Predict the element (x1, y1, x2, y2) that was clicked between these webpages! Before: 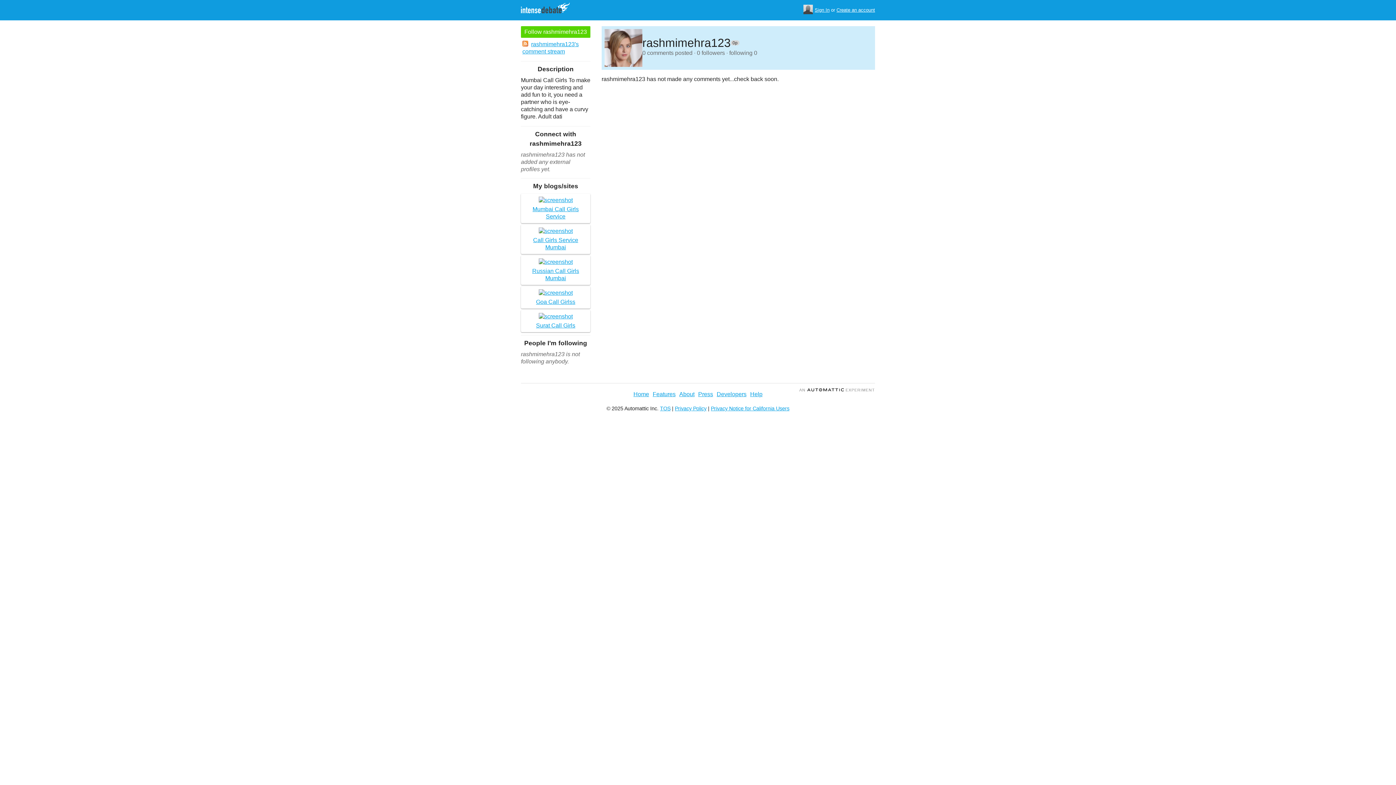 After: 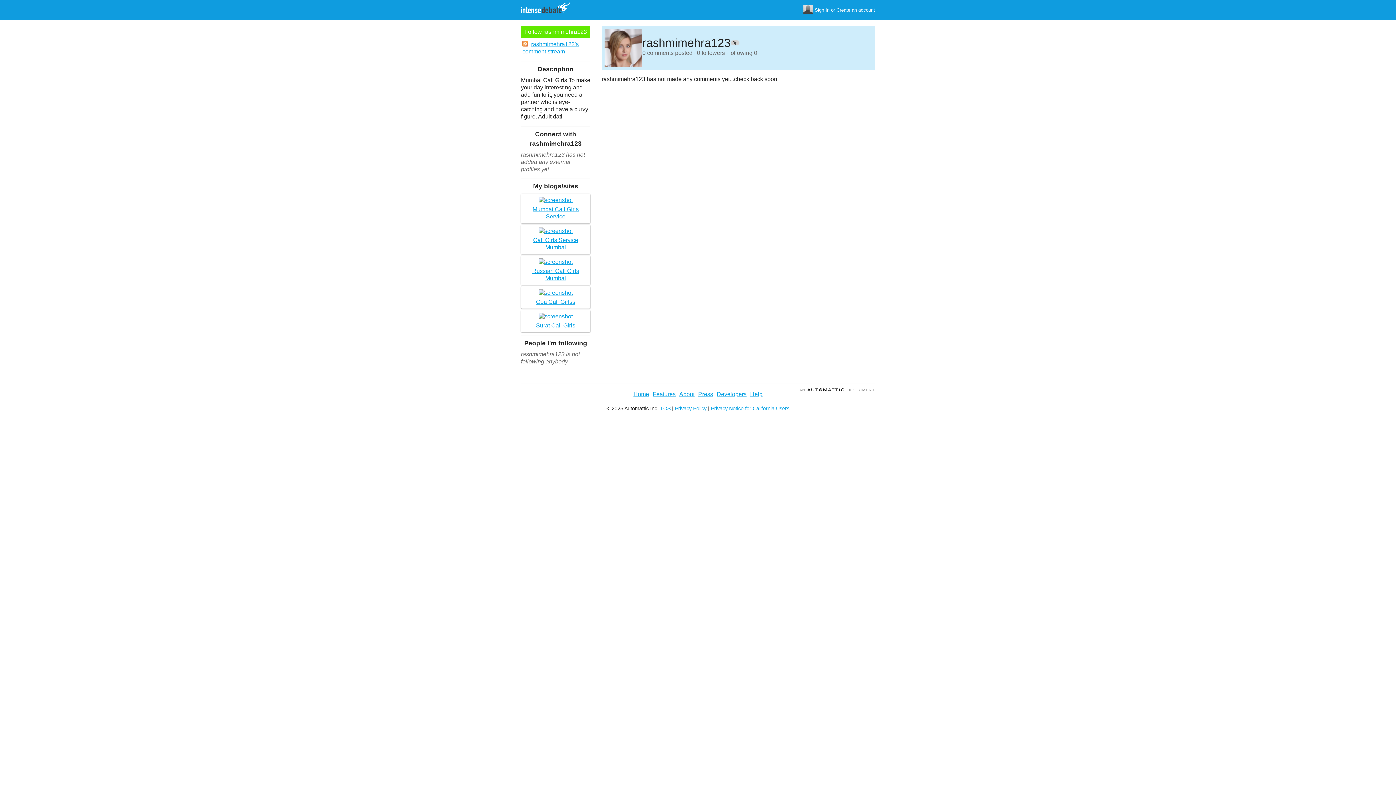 Action: bbox: (521, 26, 590, 37) label: Follow rashmimehra123